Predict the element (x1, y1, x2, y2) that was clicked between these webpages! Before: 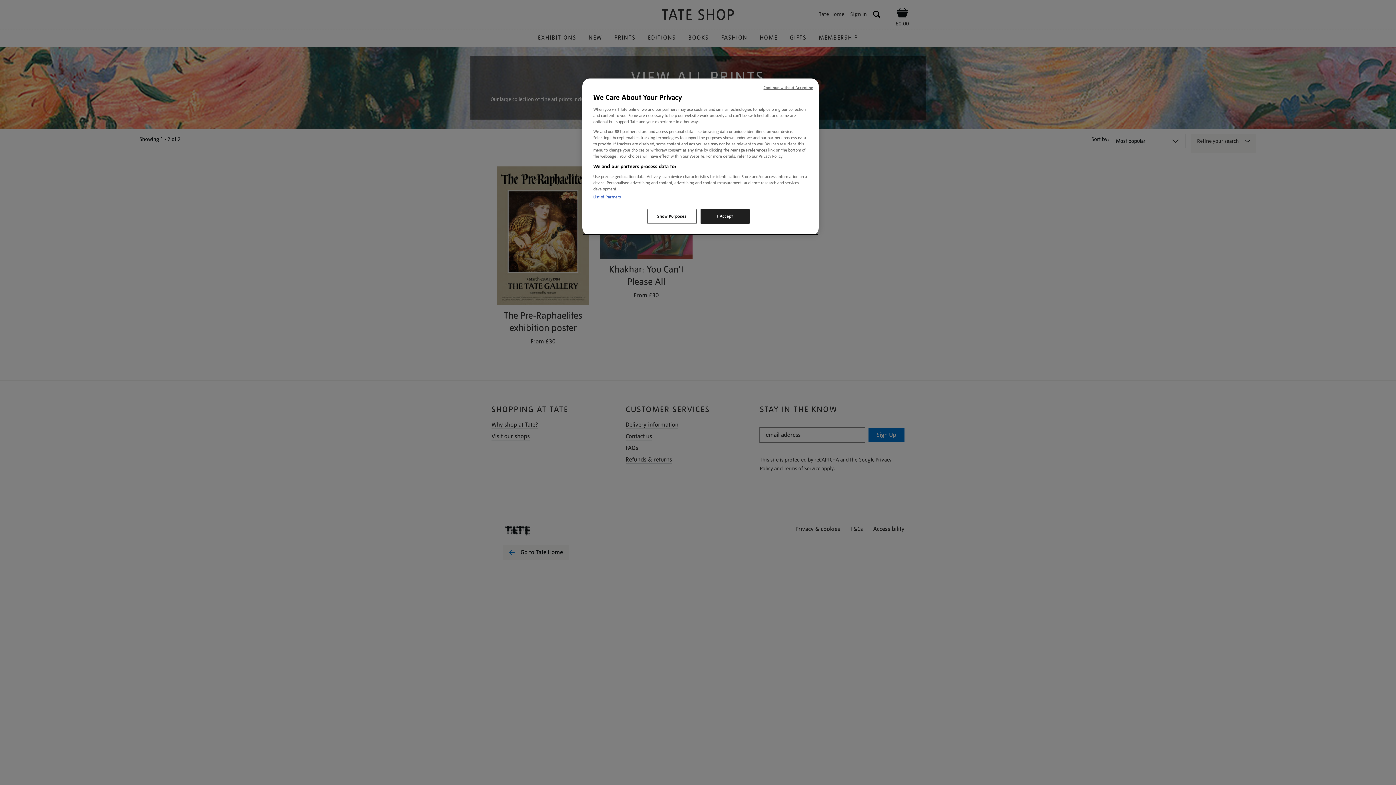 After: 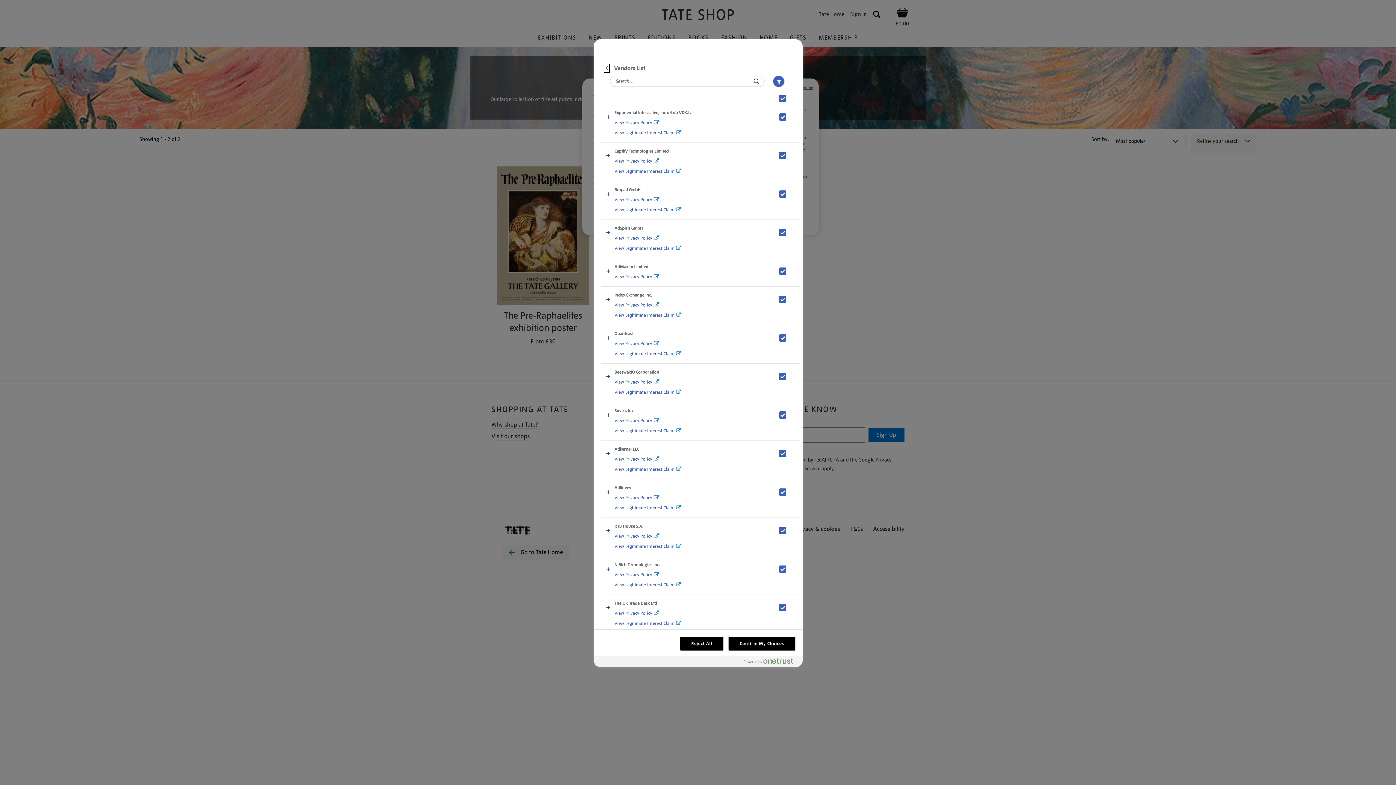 Action: bbox: (593, 194, 621, 200) label: List of Partners